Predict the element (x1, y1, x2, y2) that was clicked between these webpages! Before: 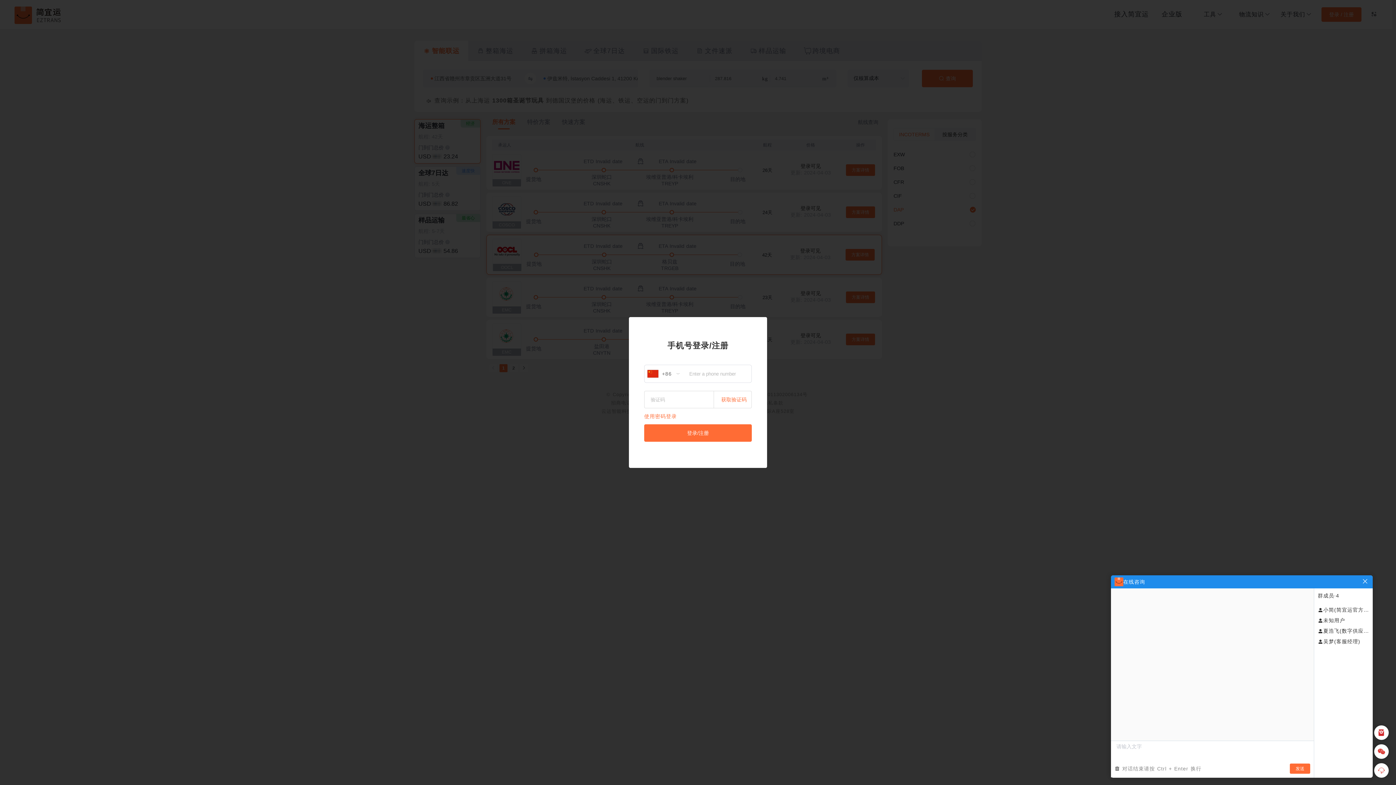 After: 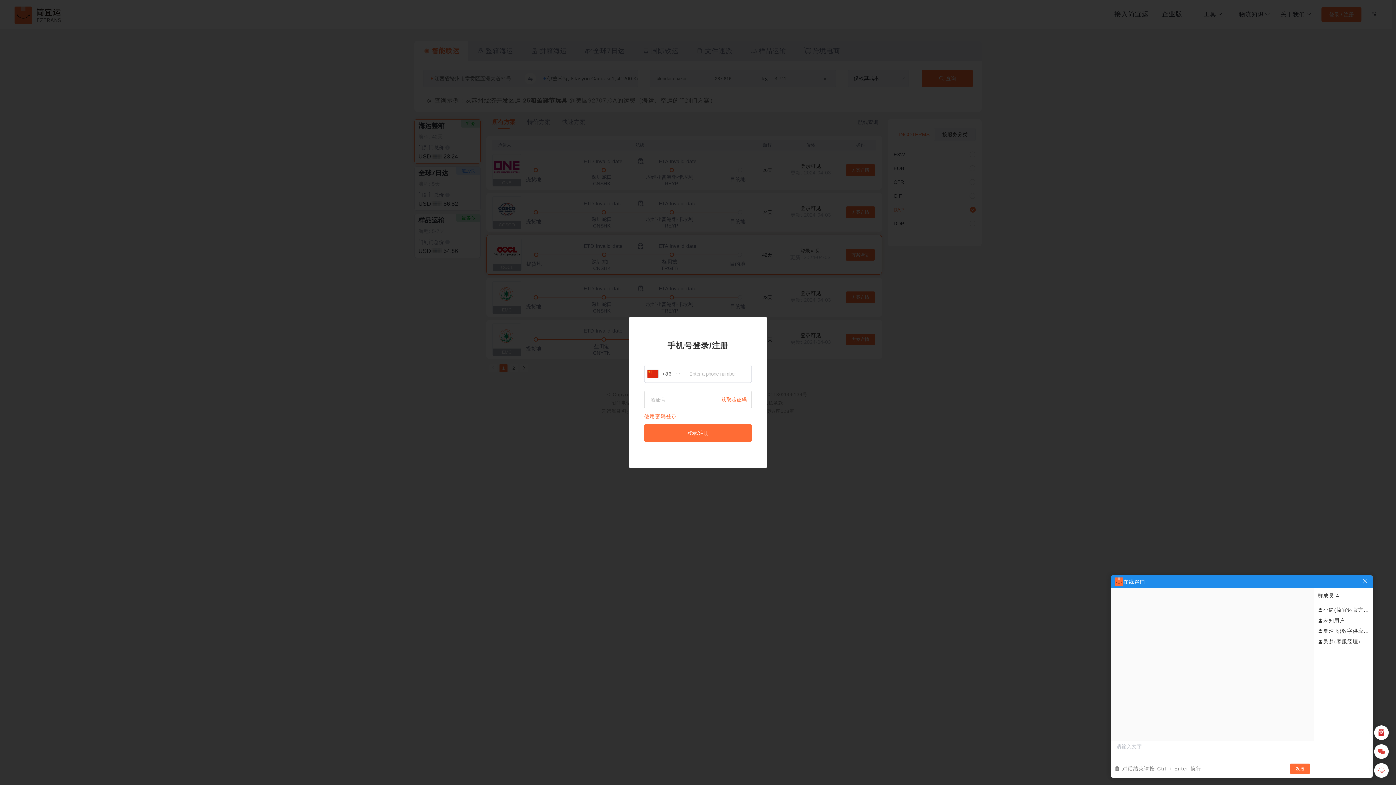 Action: label: 登录/注册 bbox: (644, 424, 752, 442)